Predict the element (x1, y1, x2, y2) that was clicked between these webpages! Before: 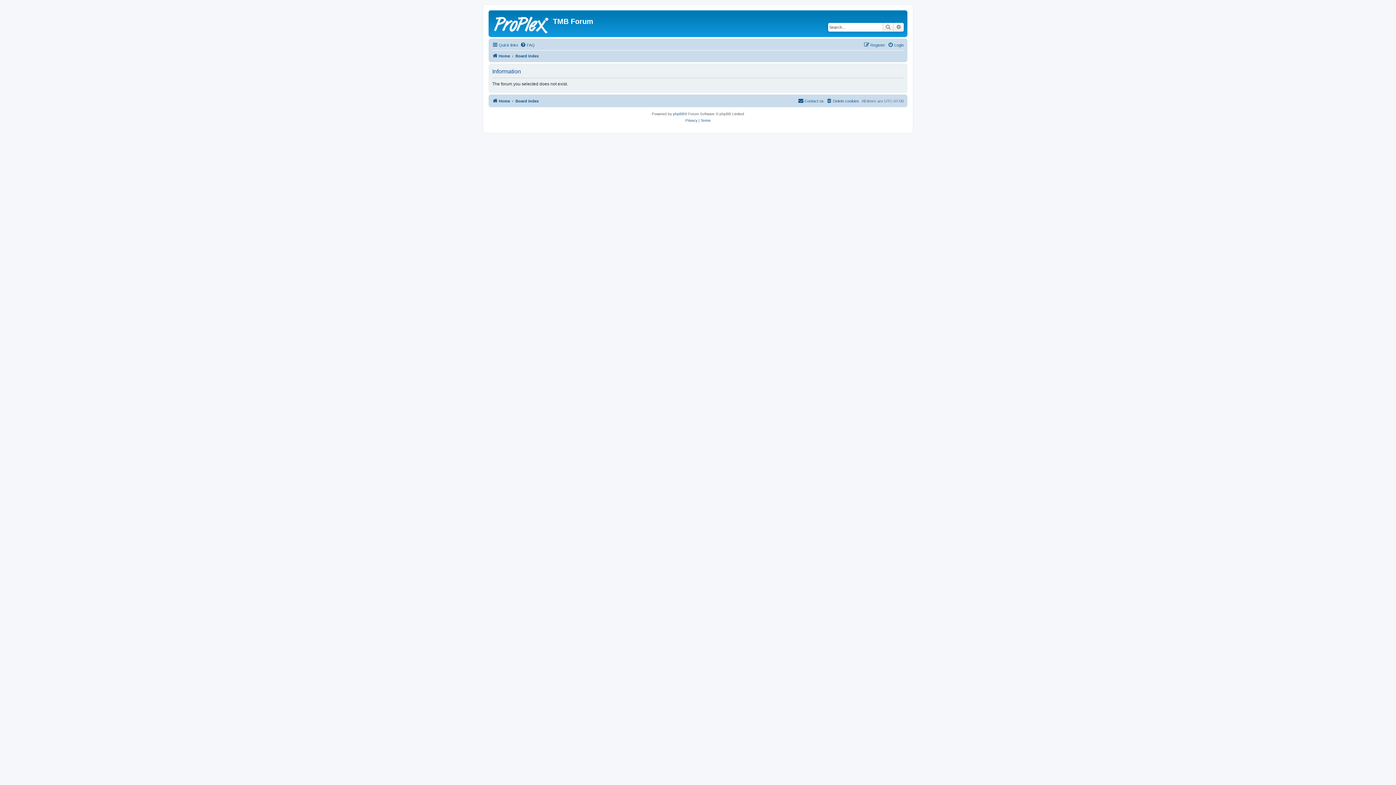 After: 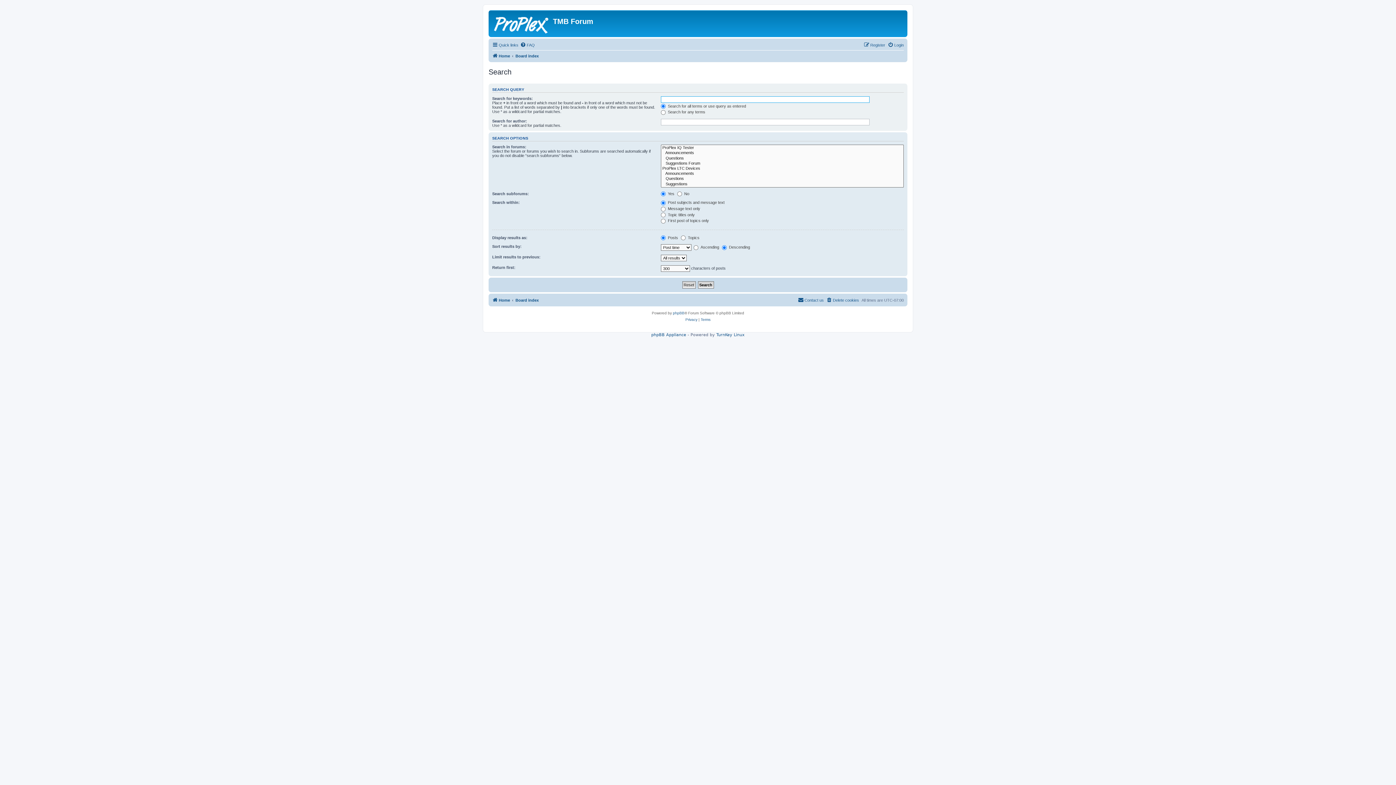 Action: label: Advanced search bbox: (893, 22, 904, 31)